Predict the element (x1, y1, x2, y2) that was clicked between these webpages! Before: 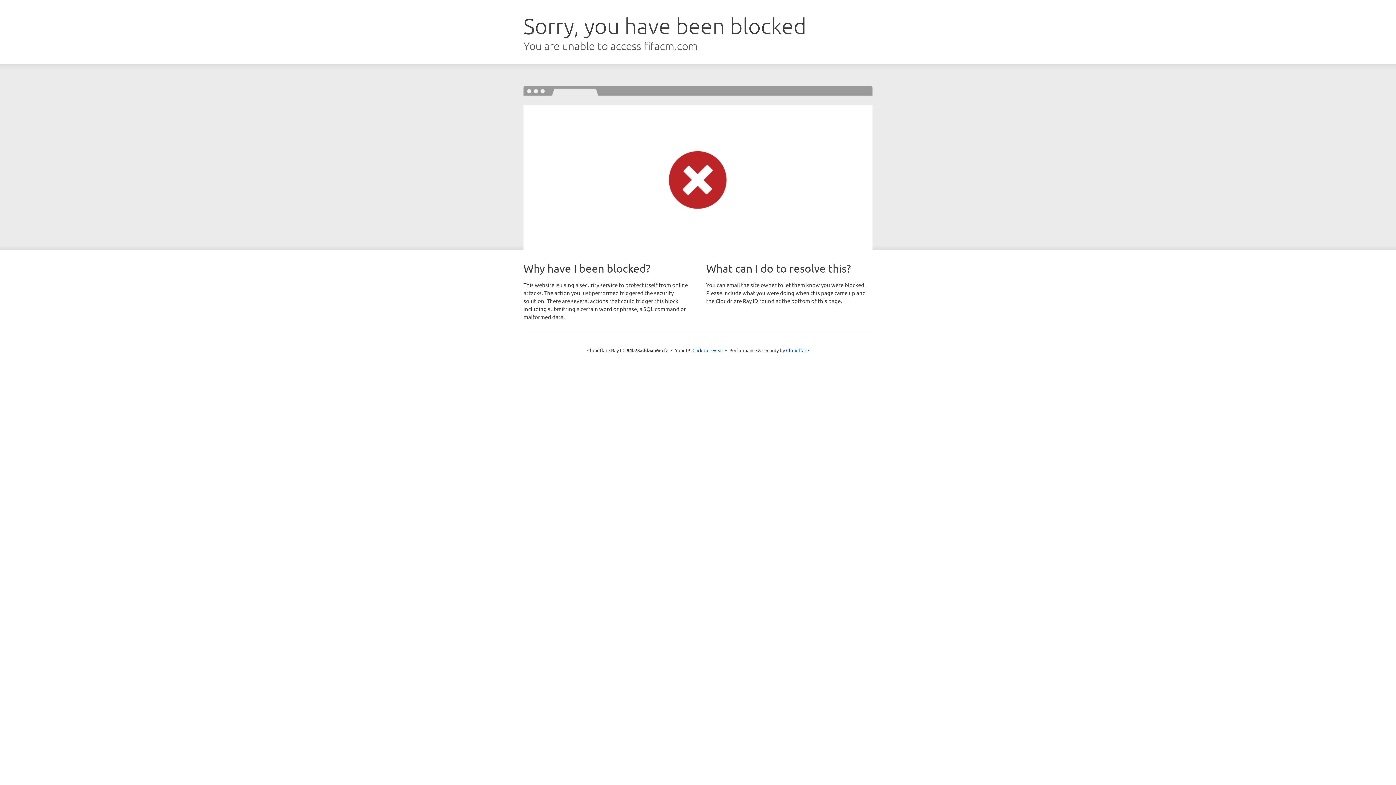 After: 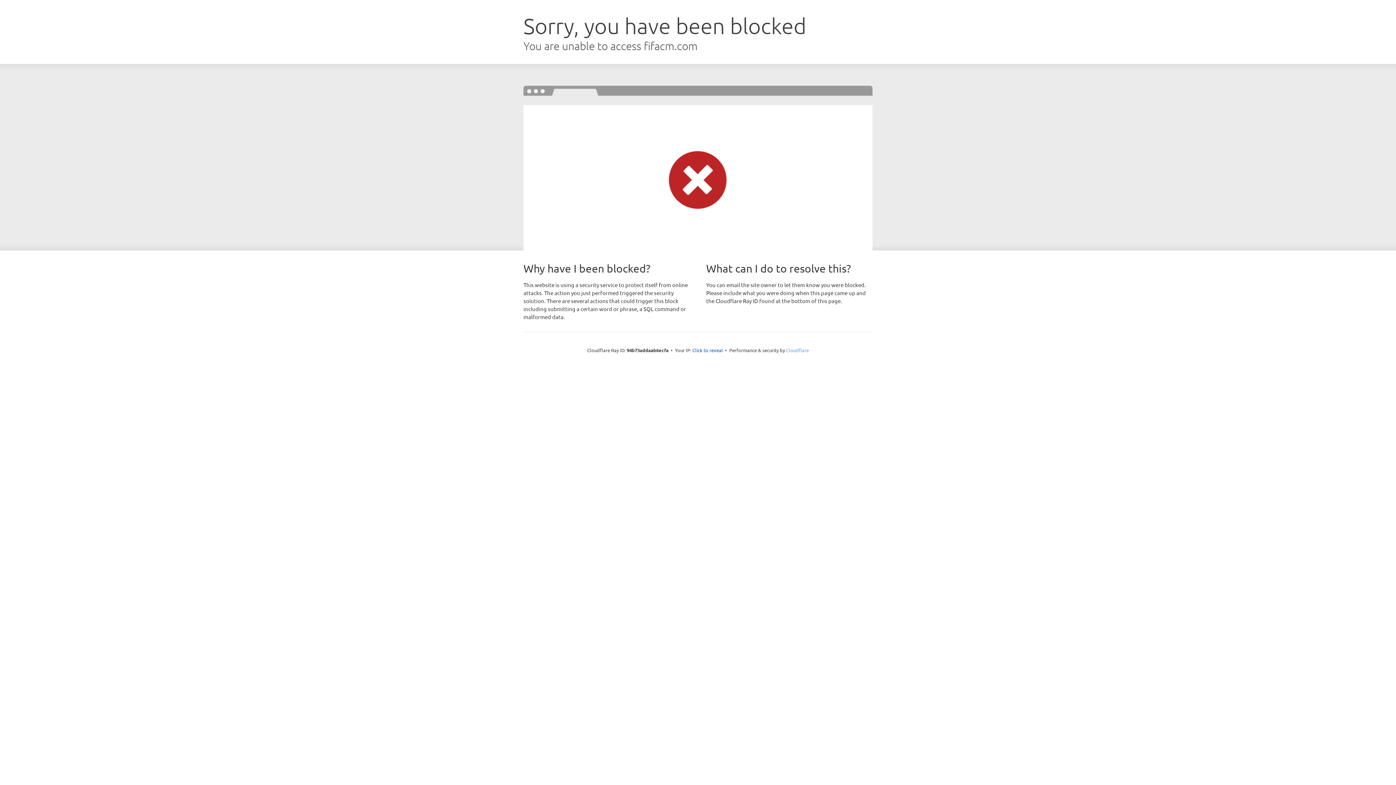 Action: label: Cloudflare bbox: (786, 347, 809, 353)